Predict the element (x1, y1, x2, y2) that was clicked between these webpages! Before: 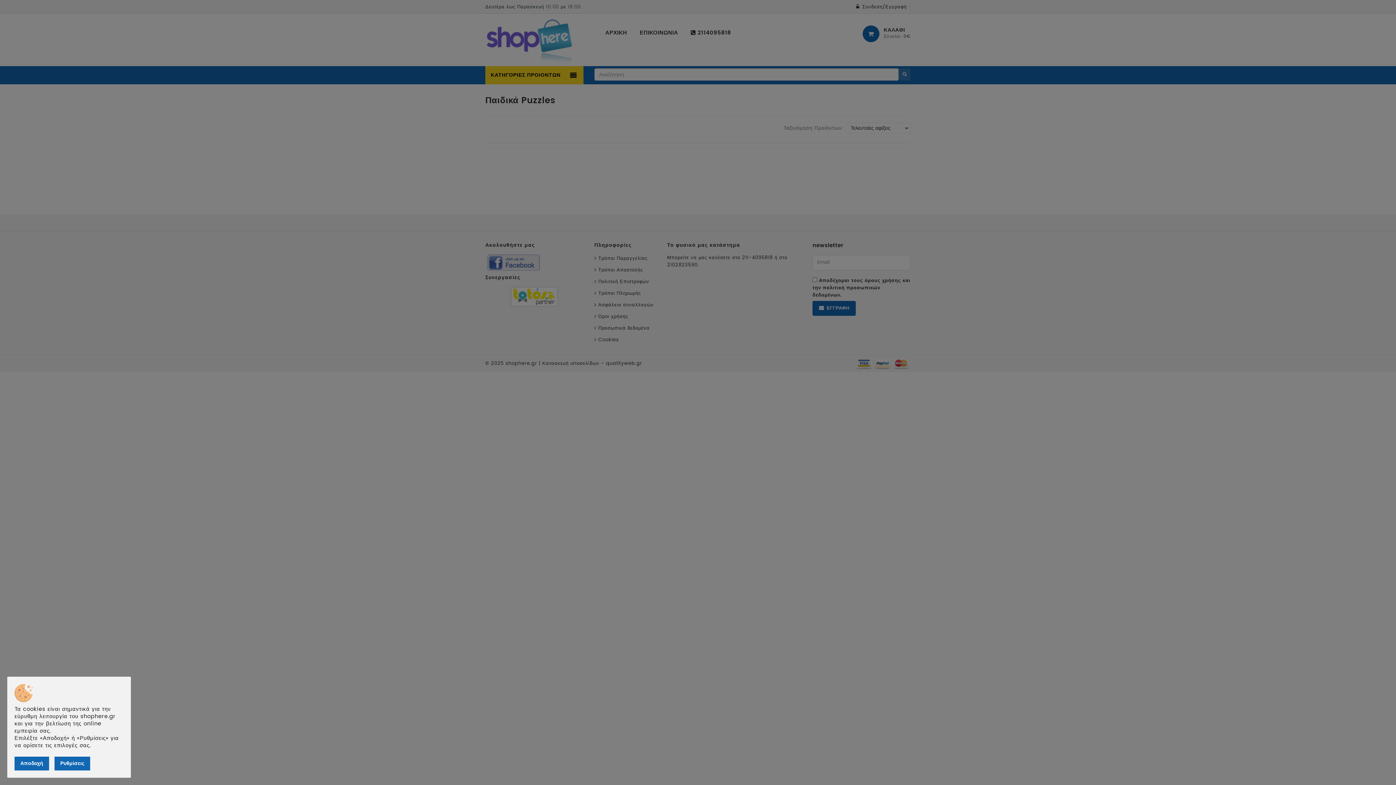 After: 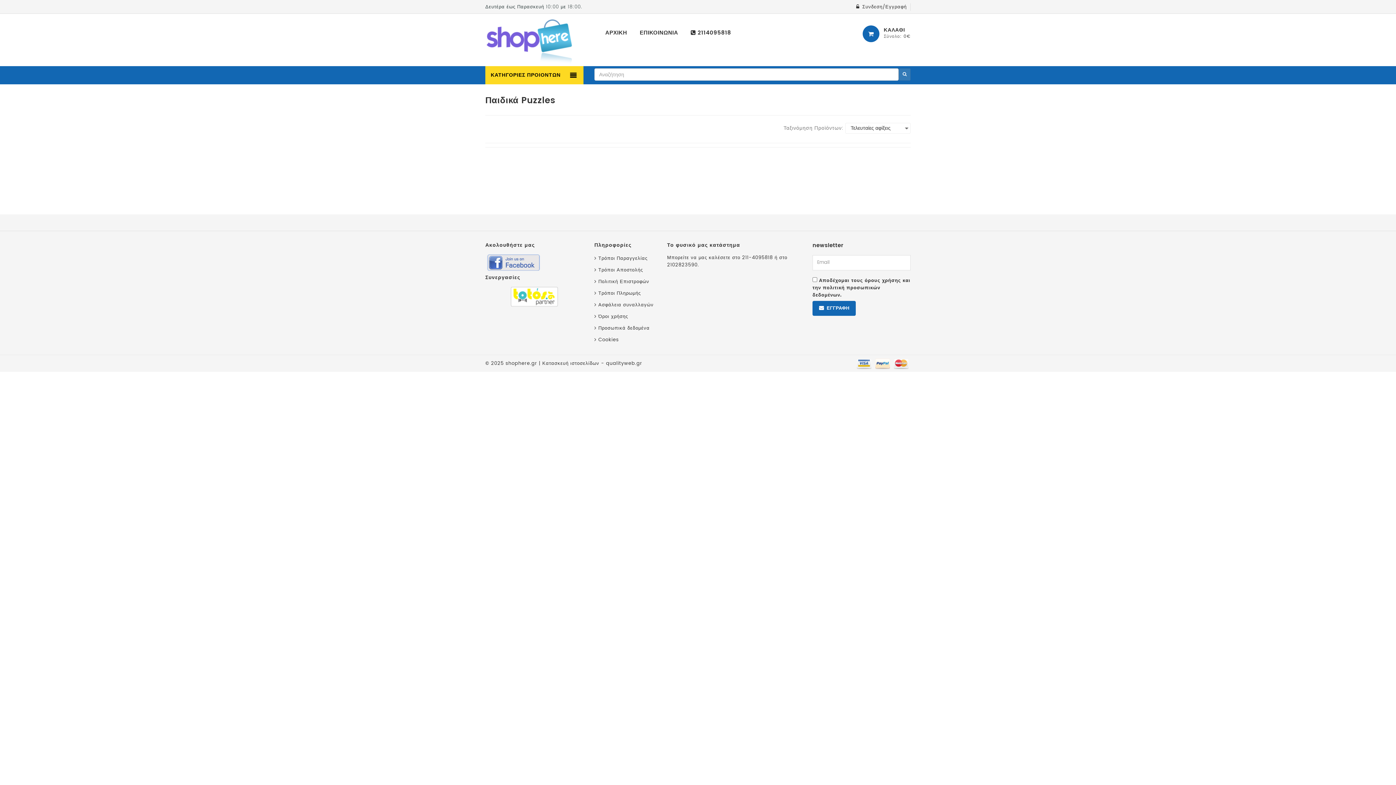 Action: bbox: (14, 757, 49, 770) label: Αποδοχή